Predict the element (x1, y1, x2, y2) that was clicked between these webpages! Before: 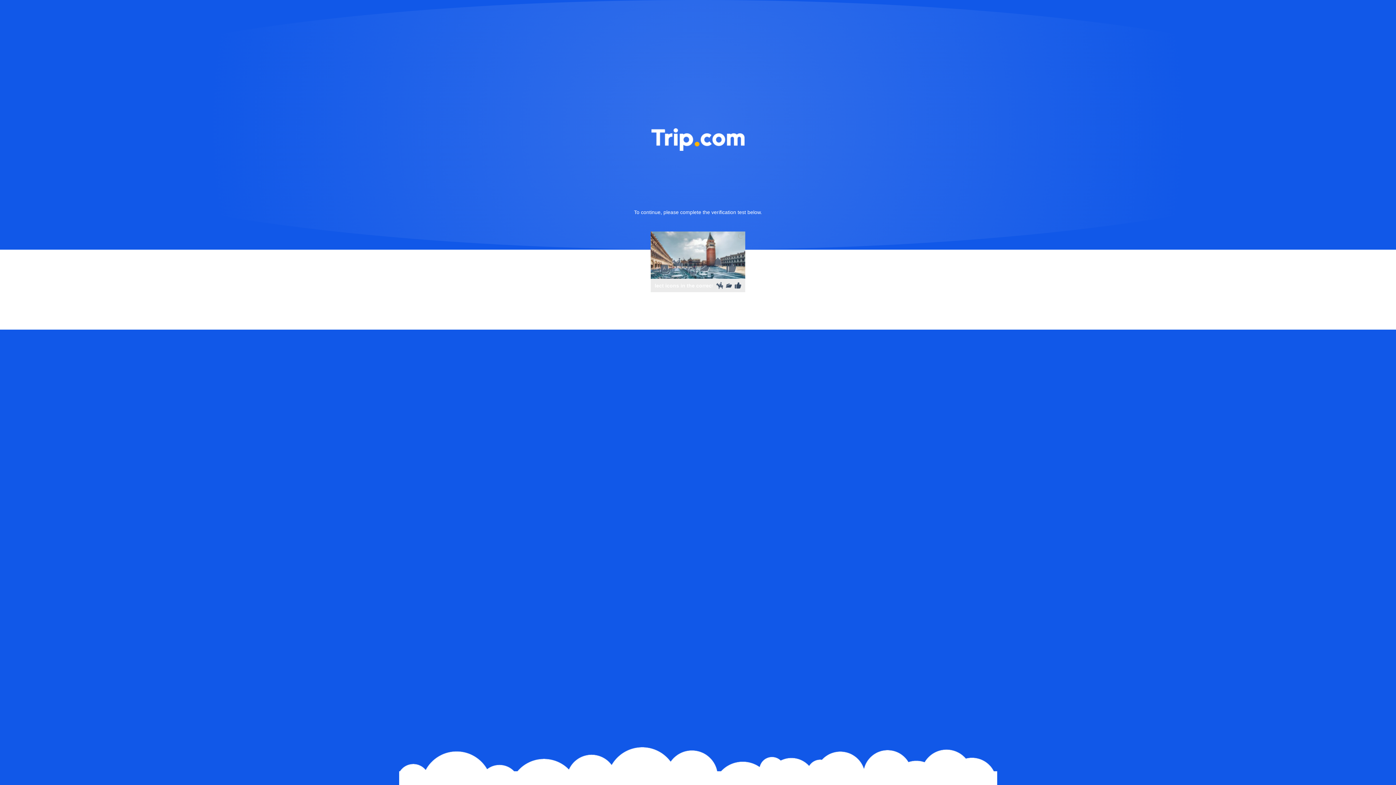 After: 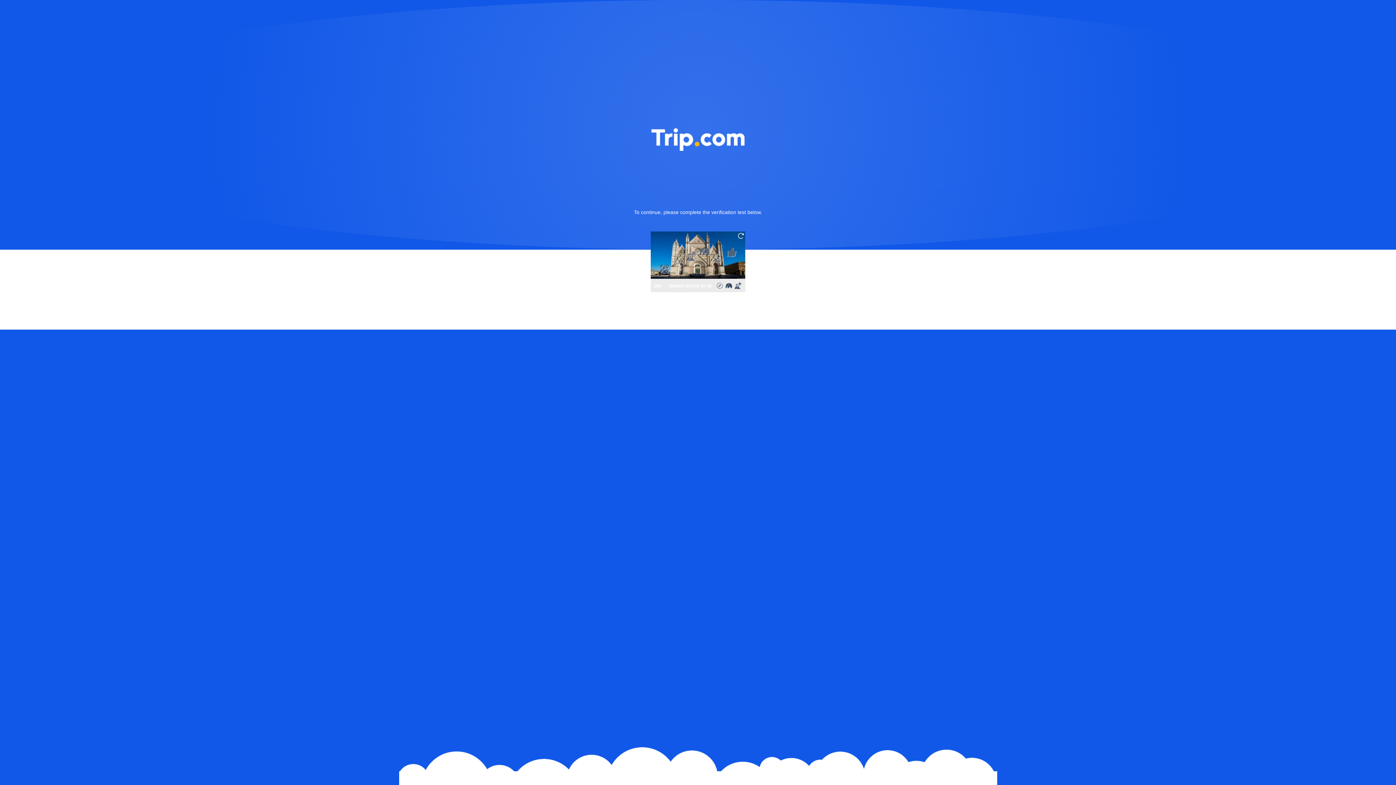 Action: bbox: (736, 231, 745, 240)